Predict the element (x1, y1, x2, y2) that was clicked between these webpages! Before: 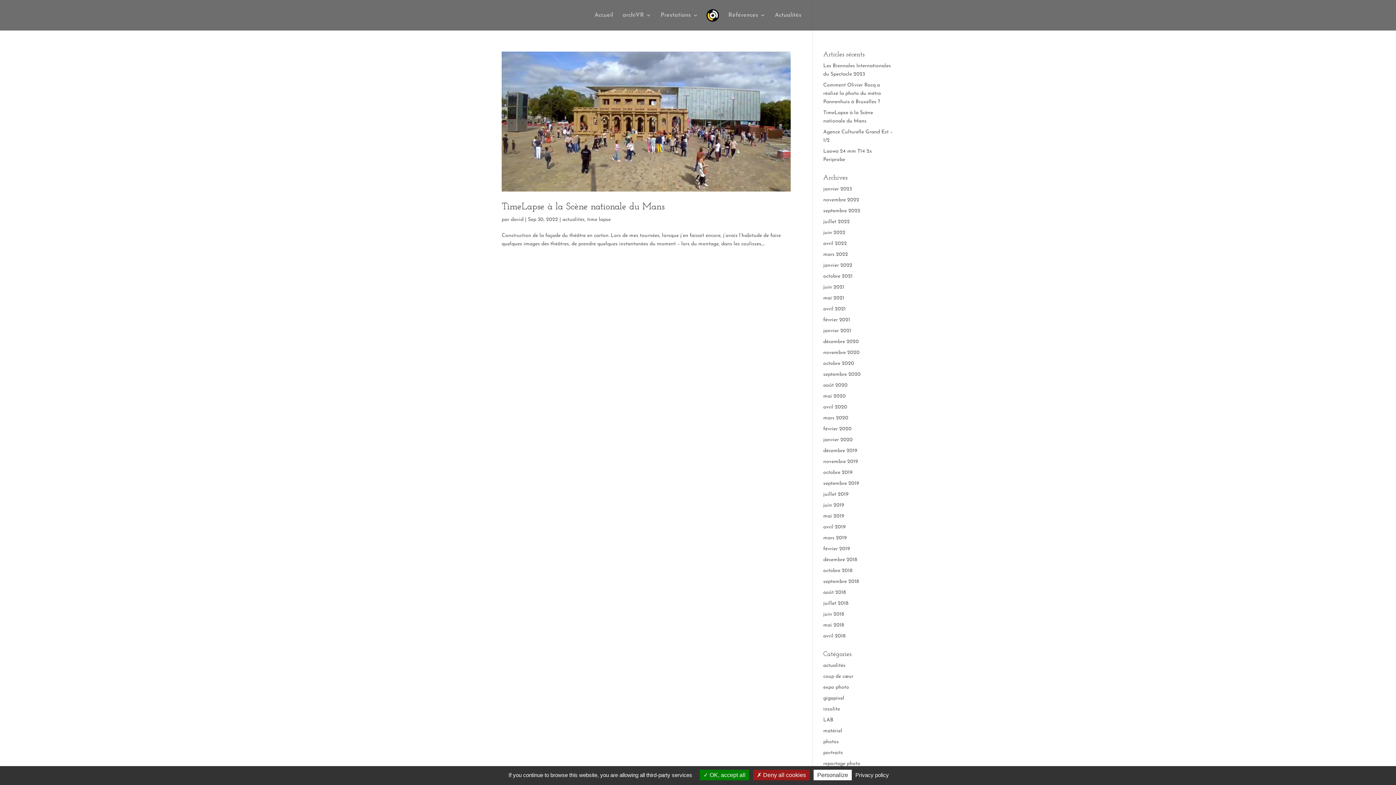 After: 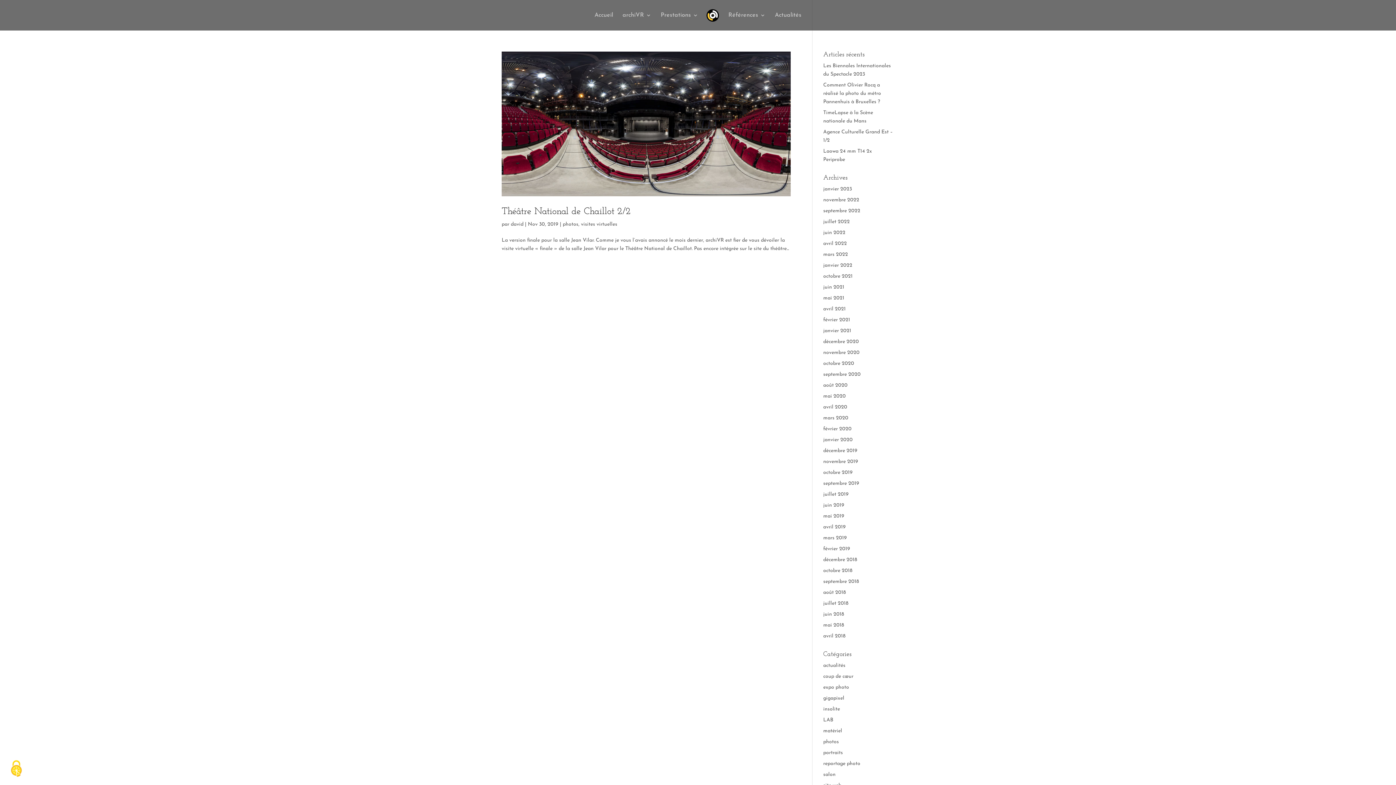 Action: bbox: (823, 459, 858, 464) label: novembre 2019